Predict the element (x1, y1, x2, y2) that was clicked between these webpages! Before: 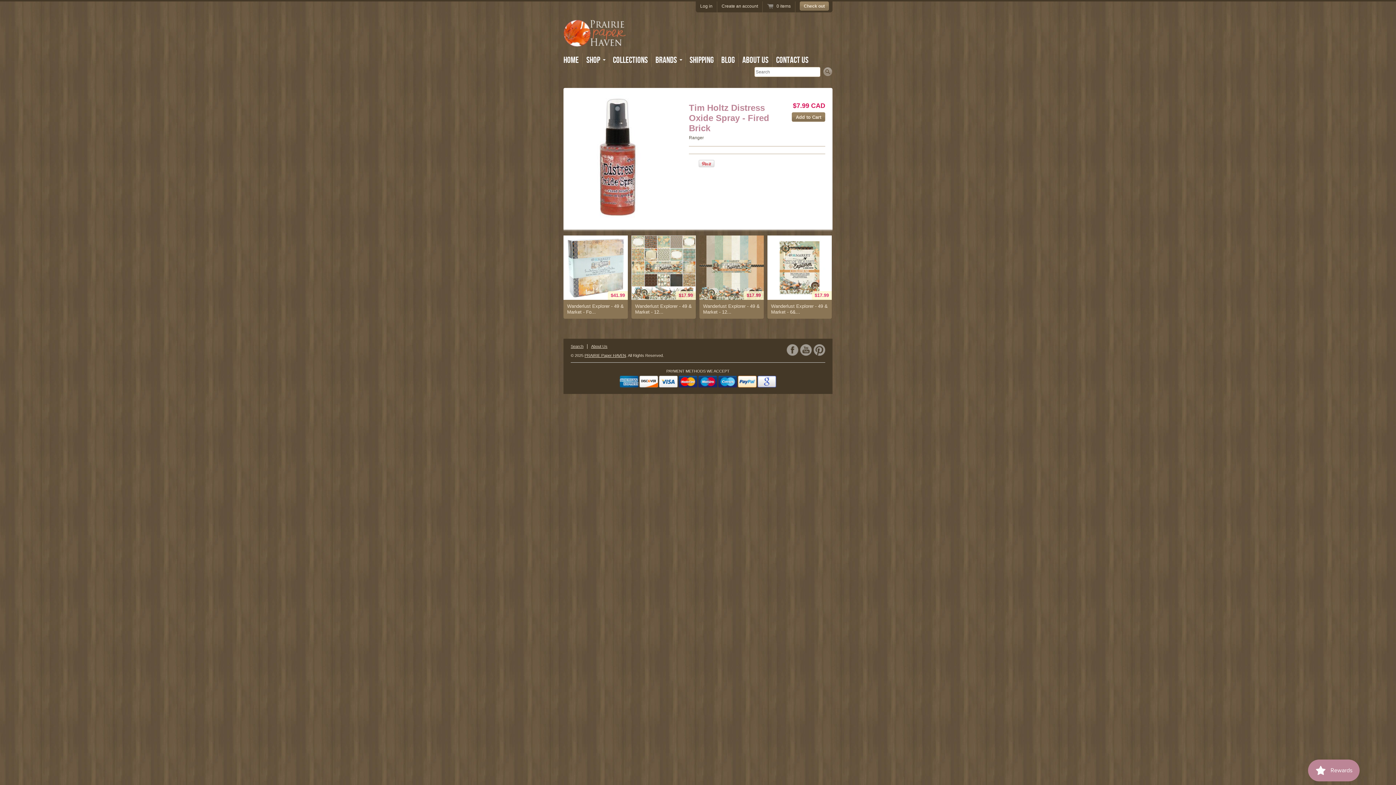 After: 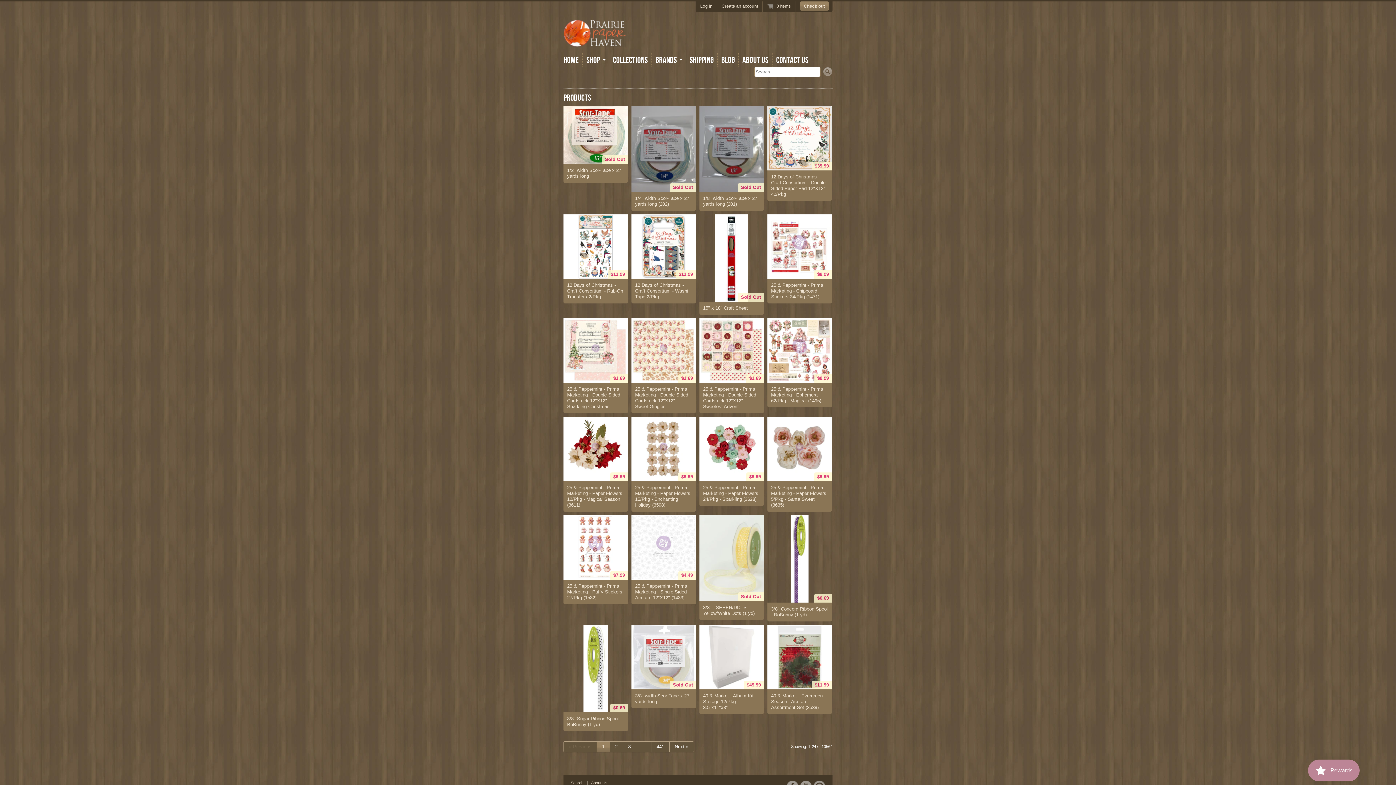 Action: label: Shop bbox: (582, 53, 609, 66)